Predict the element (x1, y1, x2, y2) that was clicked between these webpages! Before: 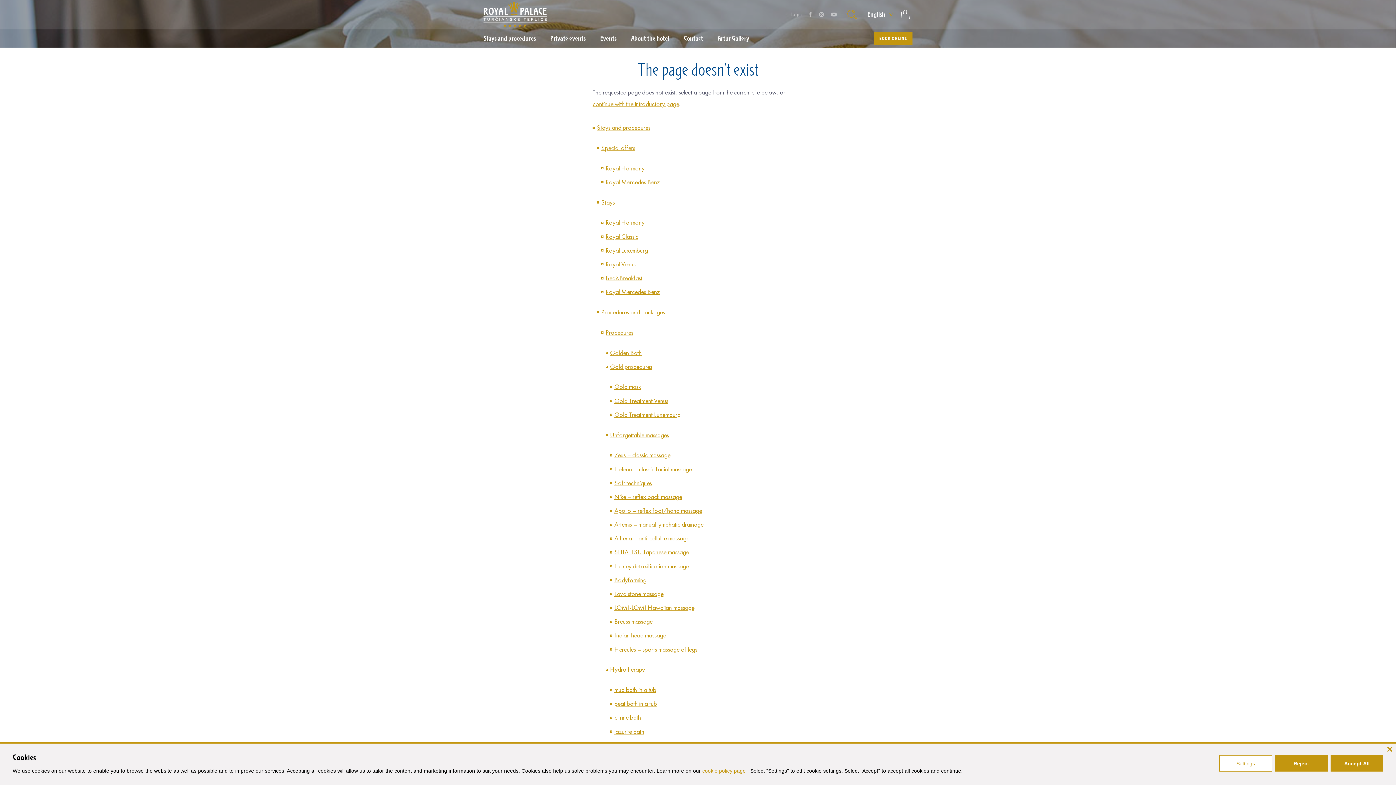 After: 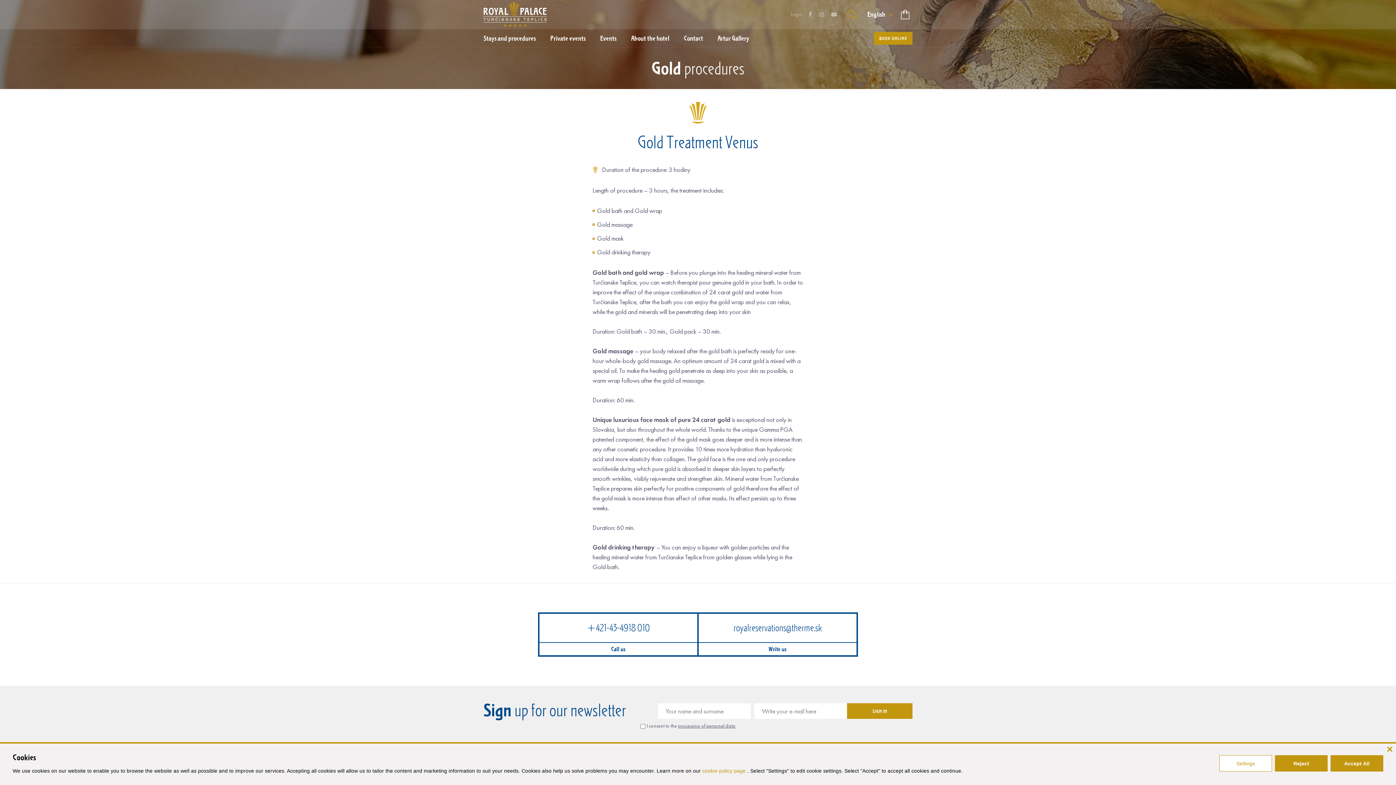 Action: bbox: (614, 396, 668, 404) label: Gold Treatment Venus